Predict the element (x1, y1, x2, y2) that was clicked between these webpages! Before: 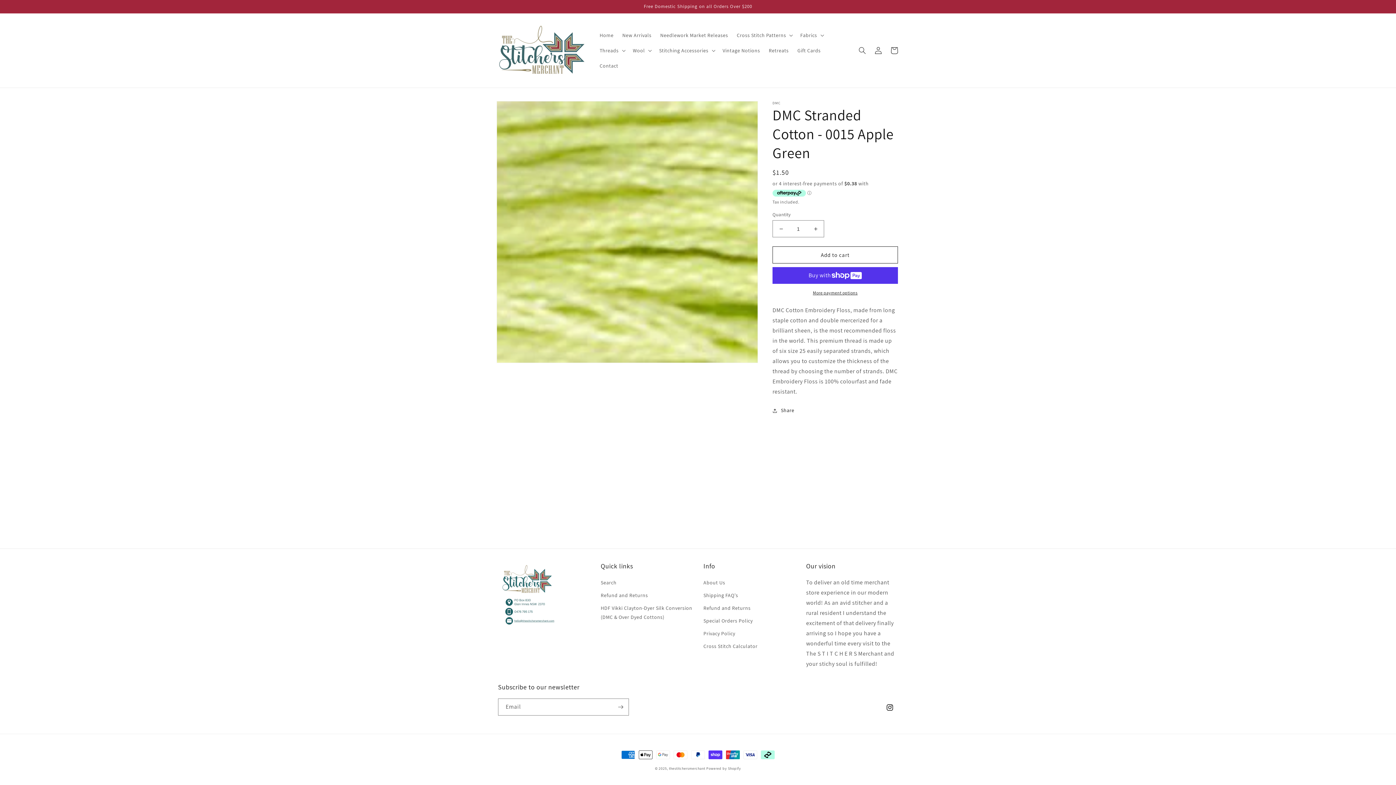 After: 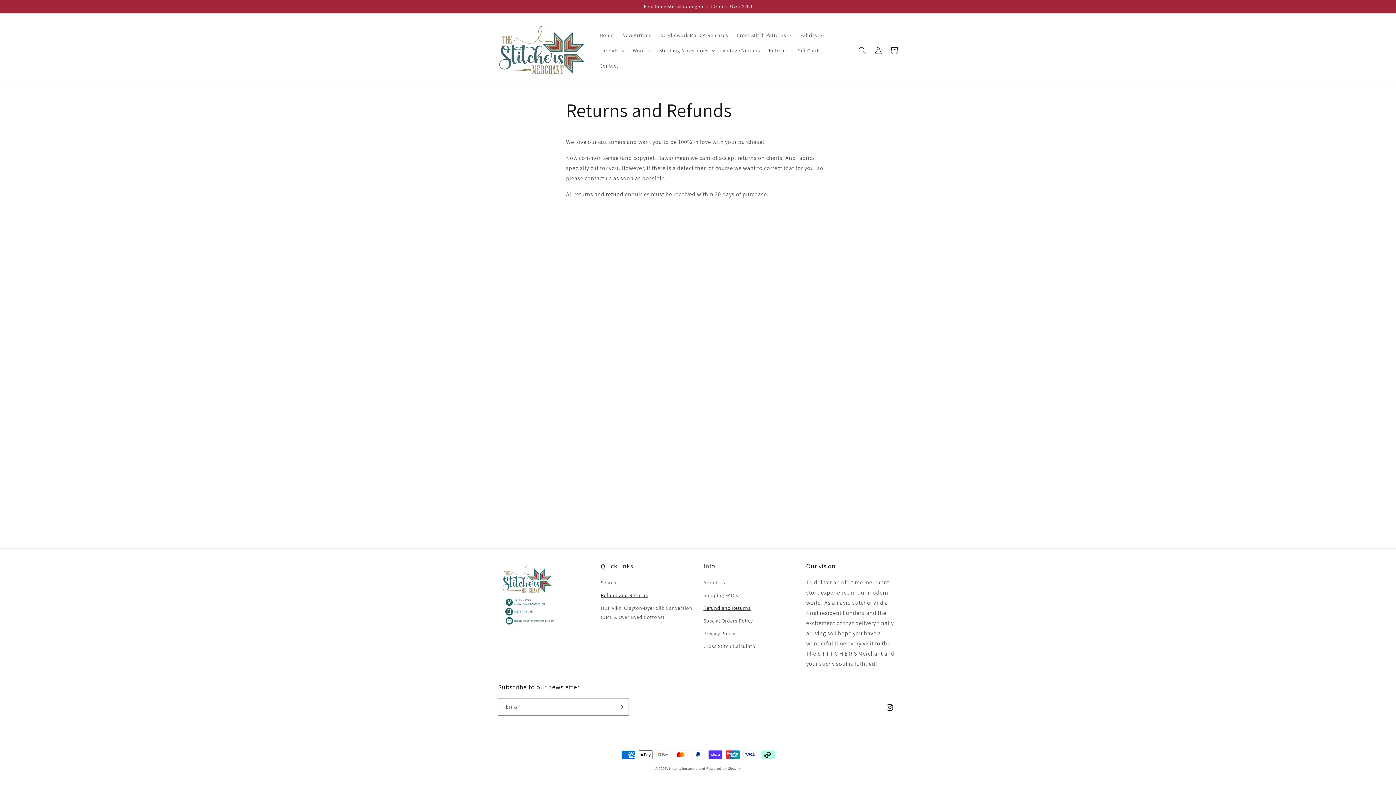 Action: bbox: (600, 589, 648, 602) label: Refund and Returns